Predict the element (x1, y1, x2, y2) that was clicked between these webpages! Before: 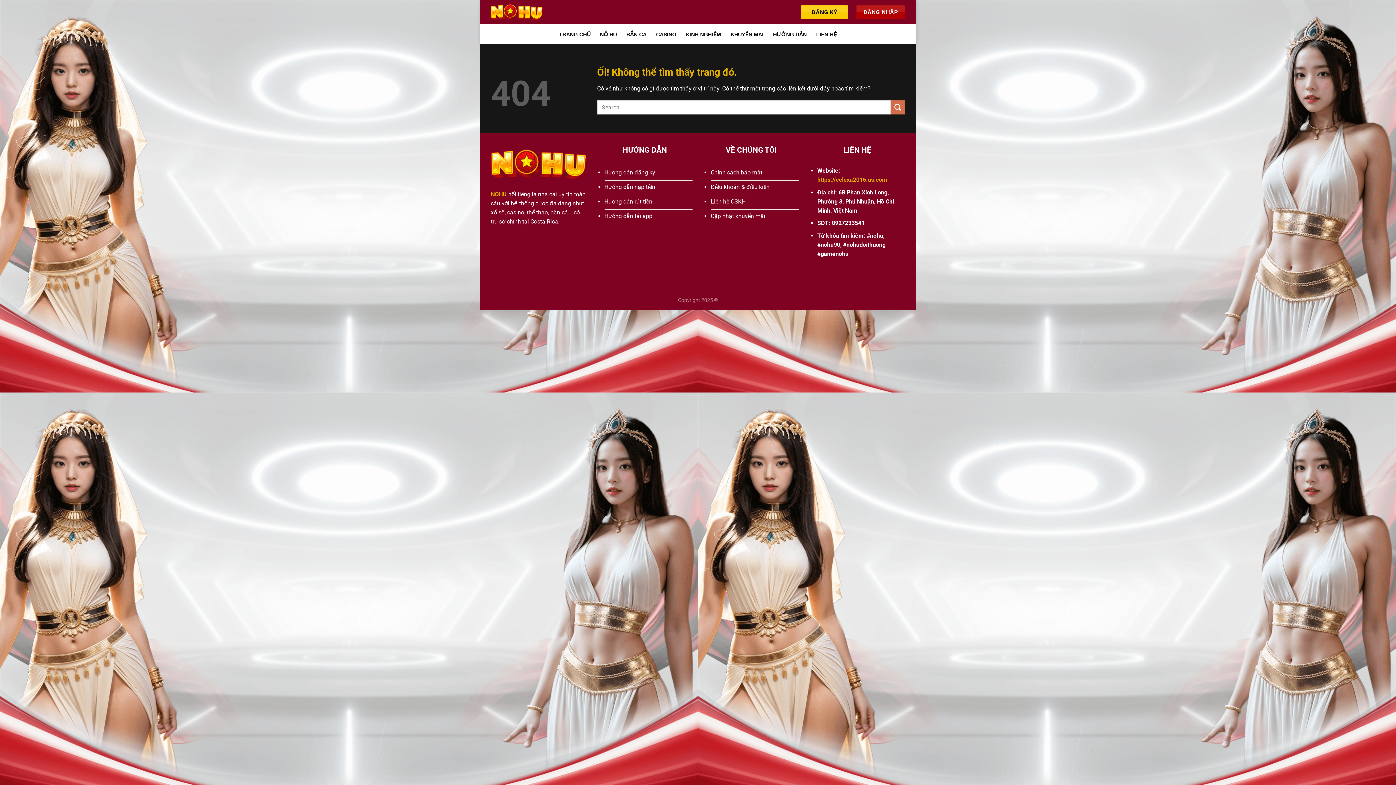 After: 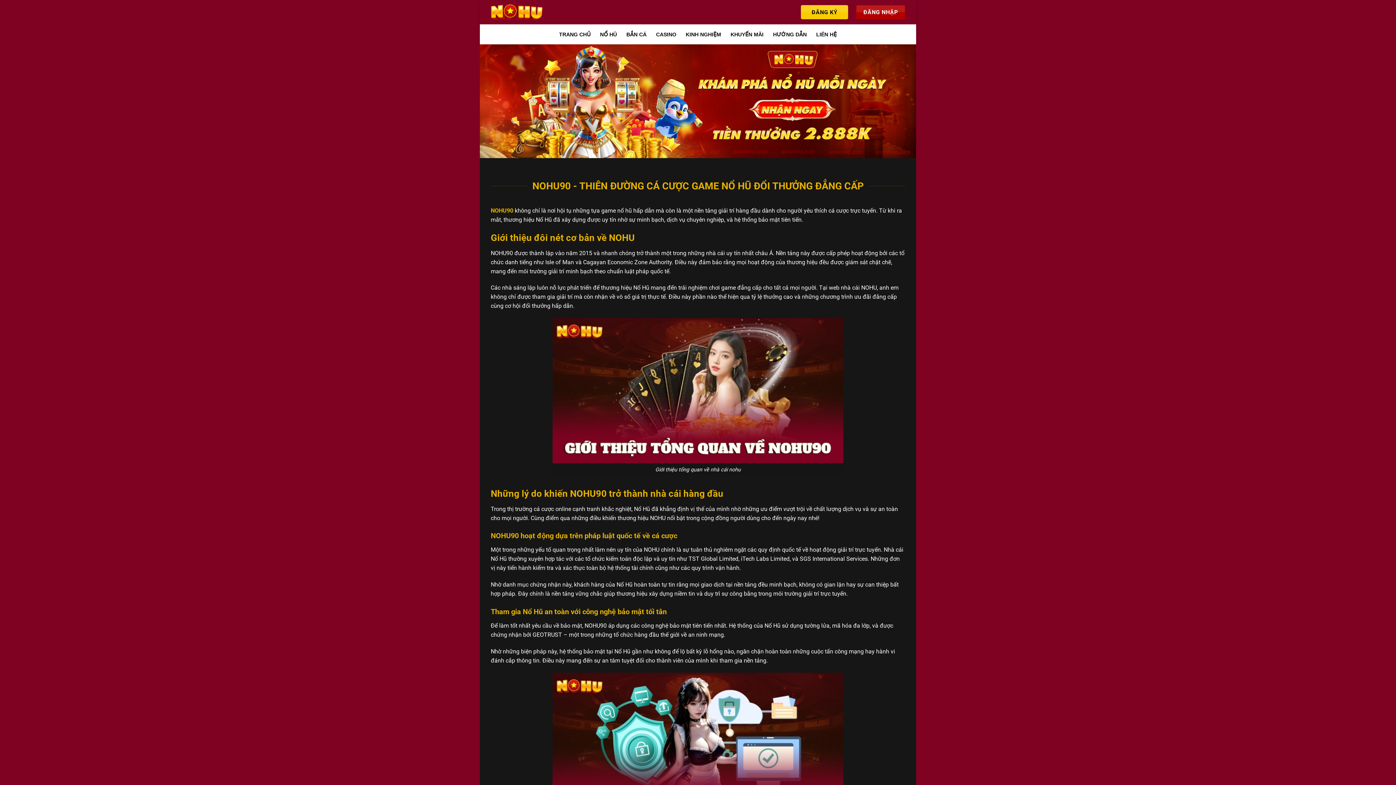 Action: label: TRANG CHỦ bbox: (559, 27, 590, 40)